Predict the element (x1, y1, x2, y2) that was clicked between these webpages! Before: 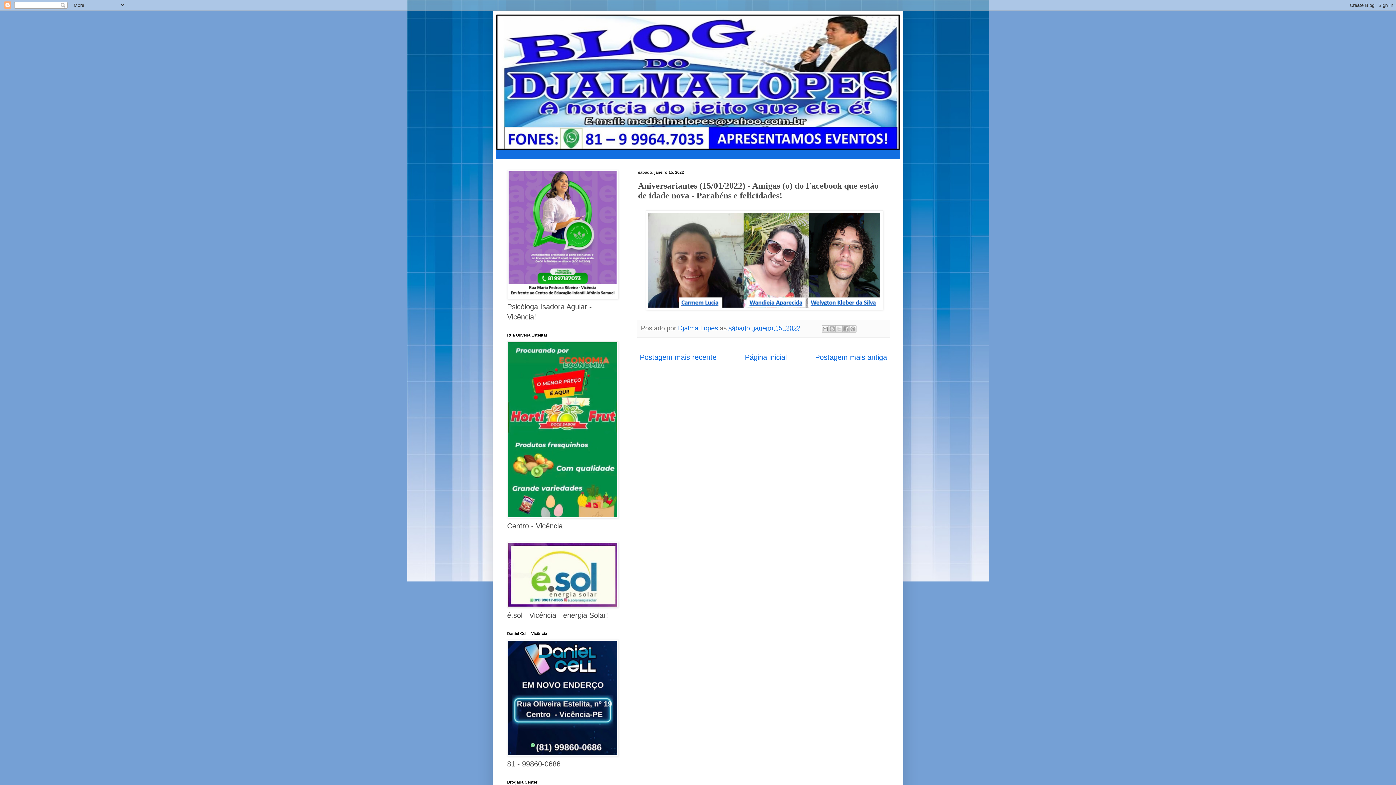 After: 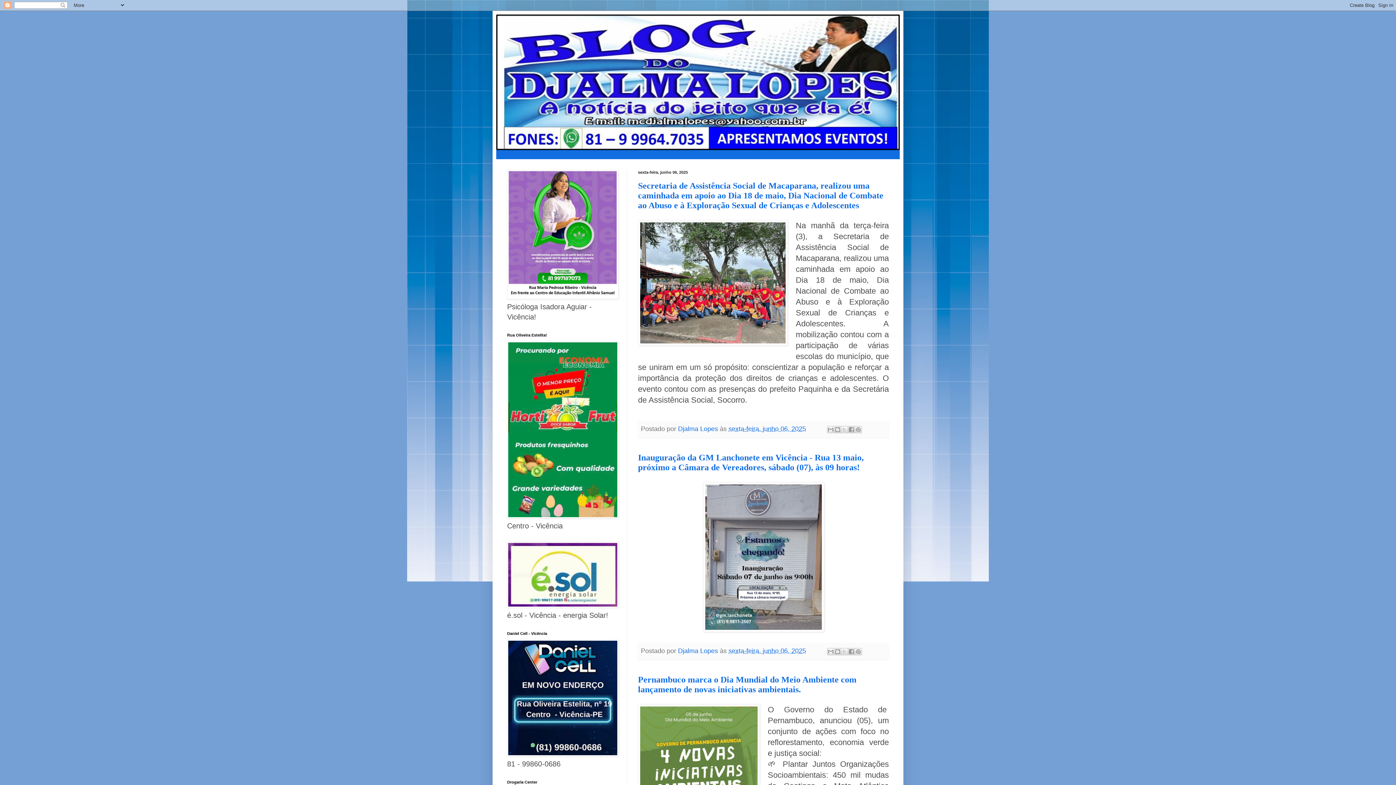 Action: label: Página inicial bbox: (743, 351, 788, 363)